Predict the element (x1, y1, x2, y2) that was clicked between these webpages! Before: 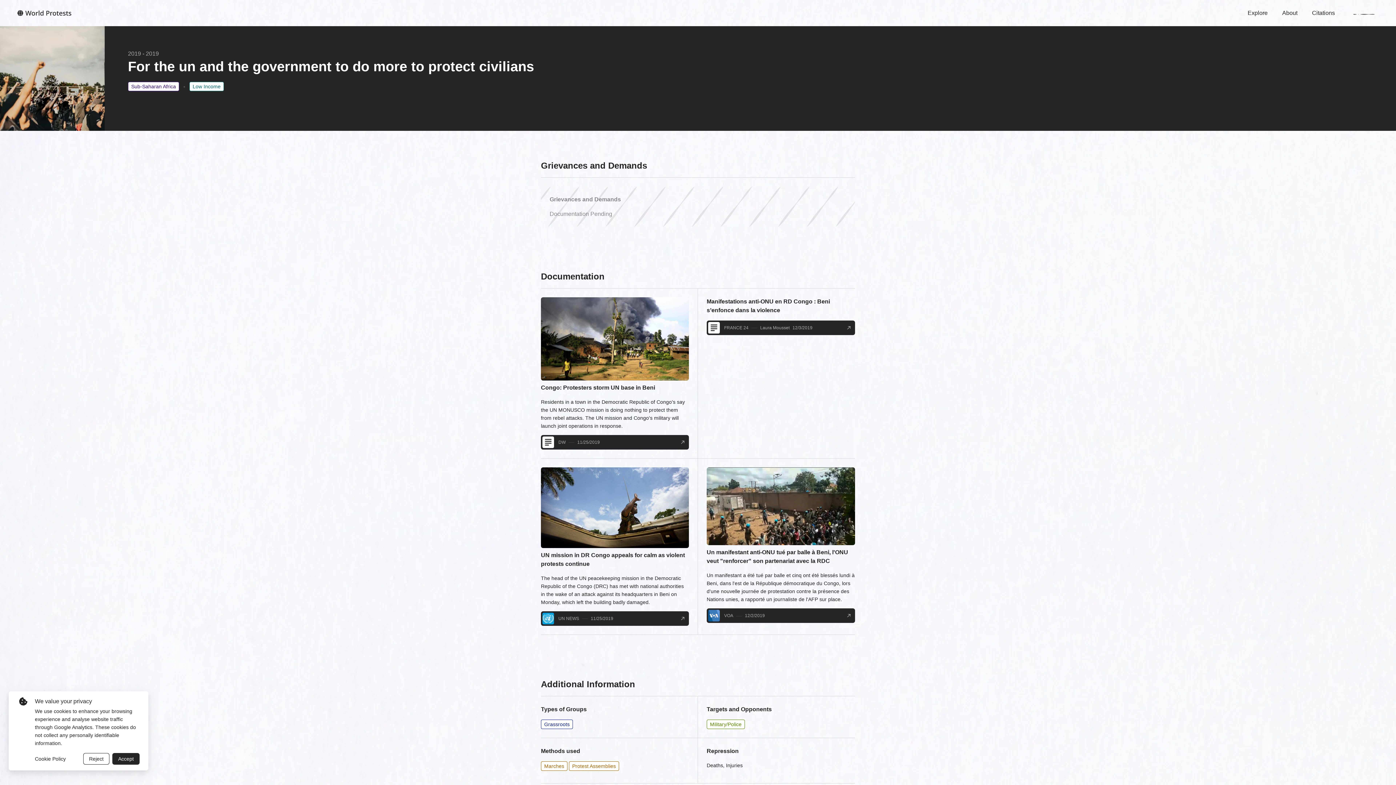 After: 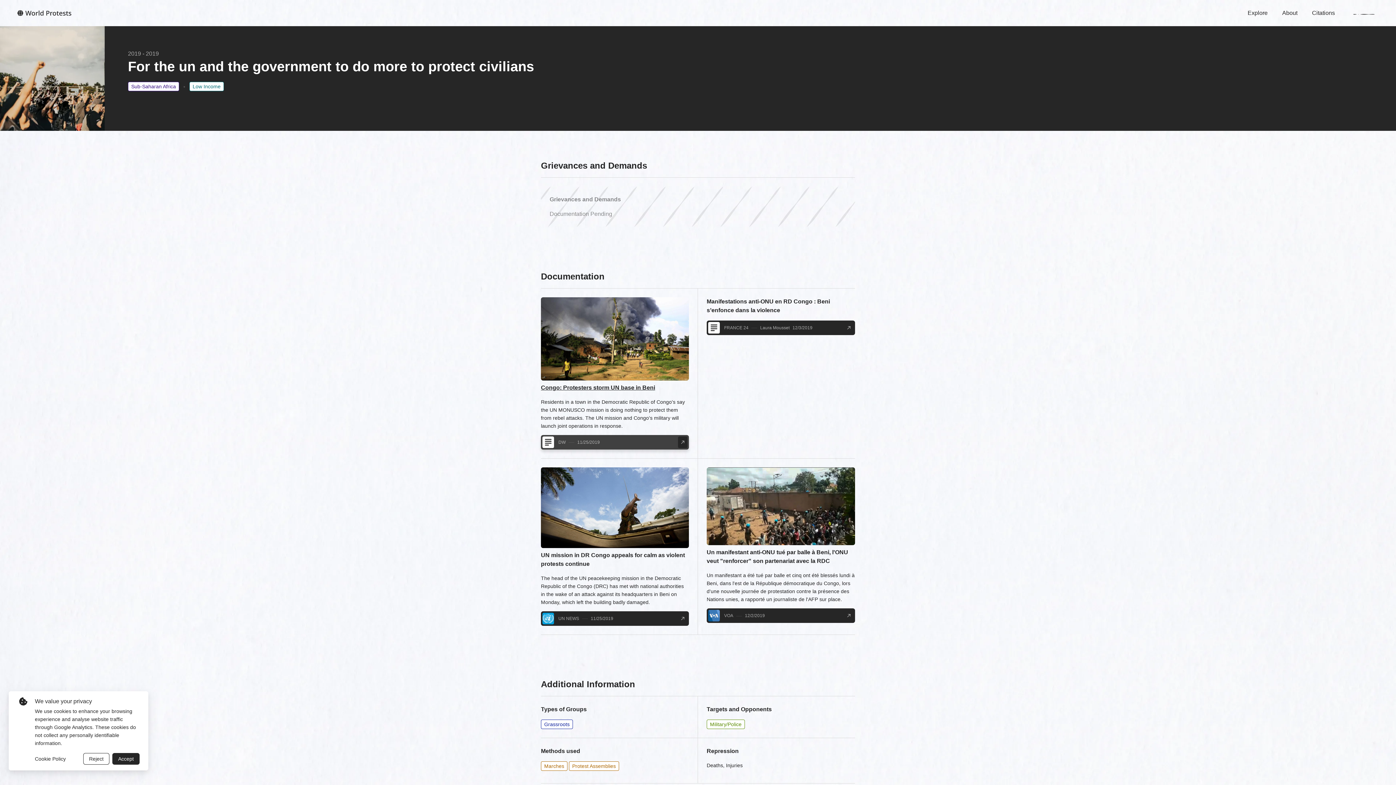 Action: label: Congo: Protesters storm UN base in Beni
Residents in a town in the Democratic Republic of Congo's say the UN MONUSCO mission is doing nothing to protect them from rebel attacks. The UN mission and Congo's military will launch joint operations in response.
DW
11/25/2019 bbox: (541, 297, 689, 449)